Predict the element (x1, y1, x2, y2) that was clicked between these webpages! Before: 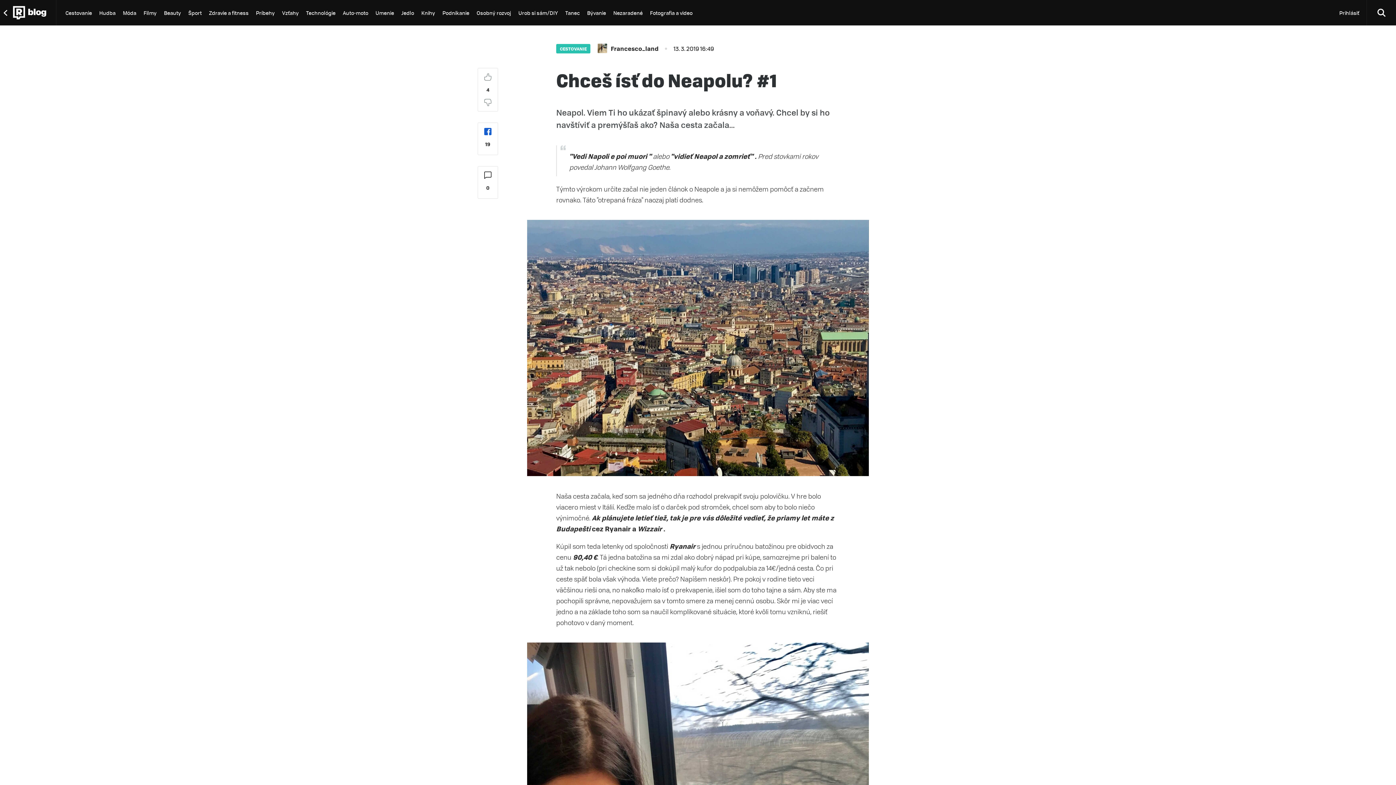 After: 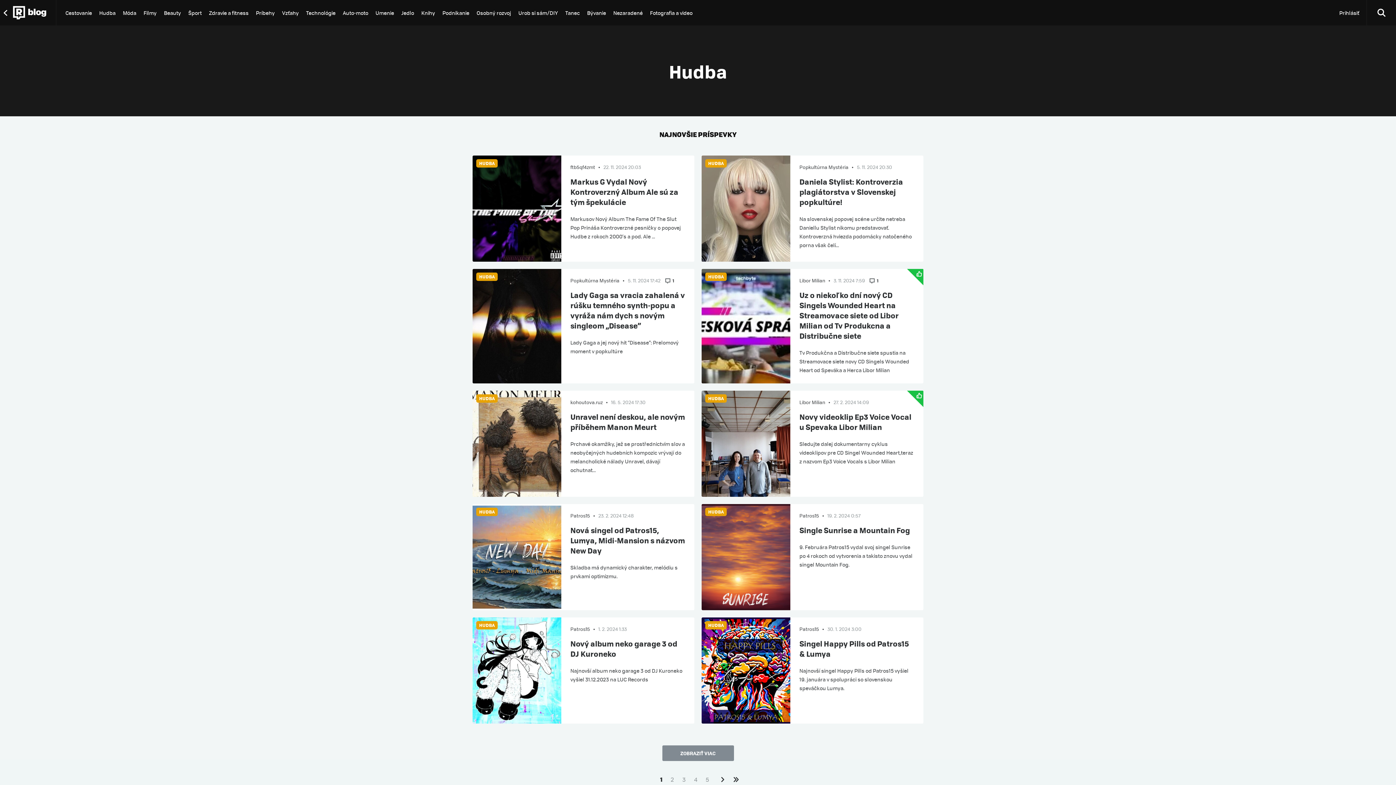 Action: label: Hudba bbox: (95, 0, 119, 25)